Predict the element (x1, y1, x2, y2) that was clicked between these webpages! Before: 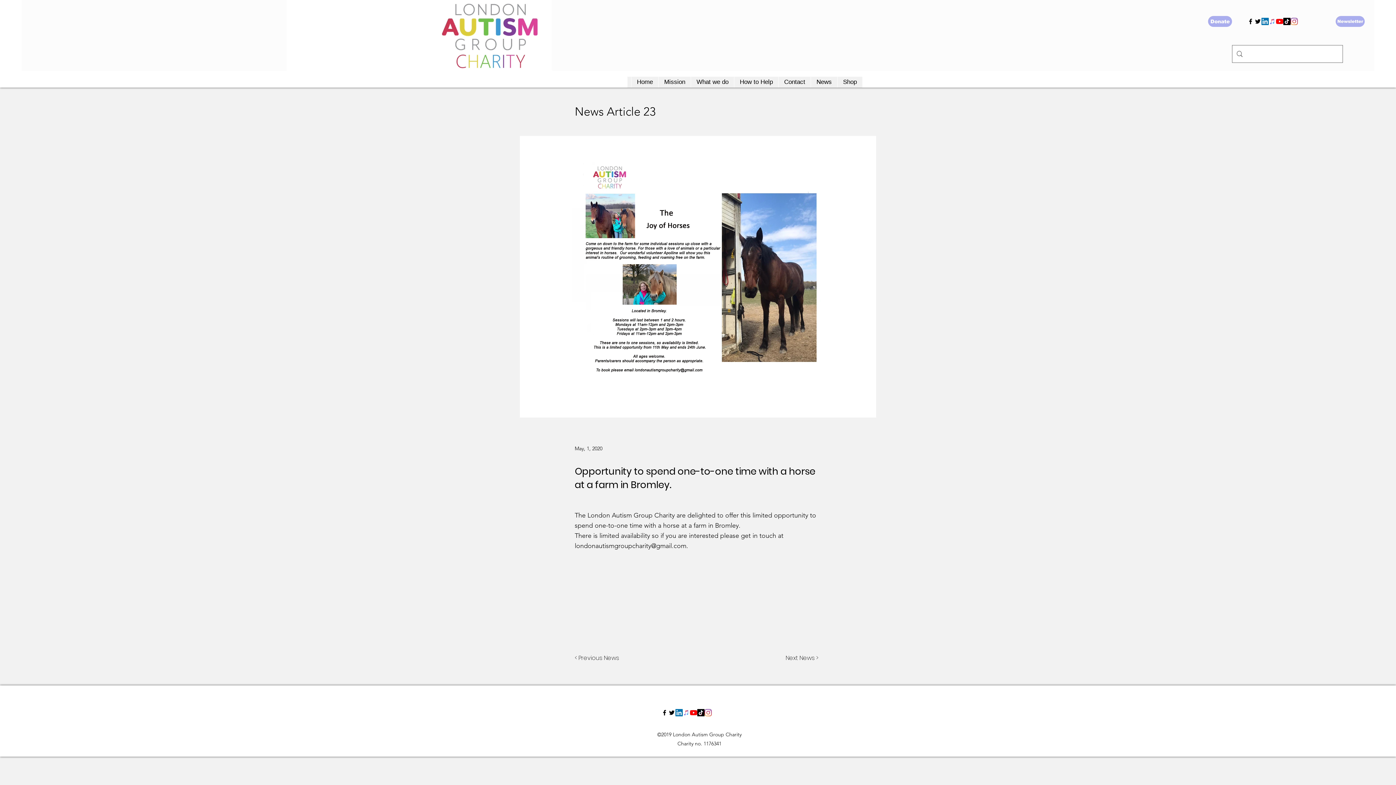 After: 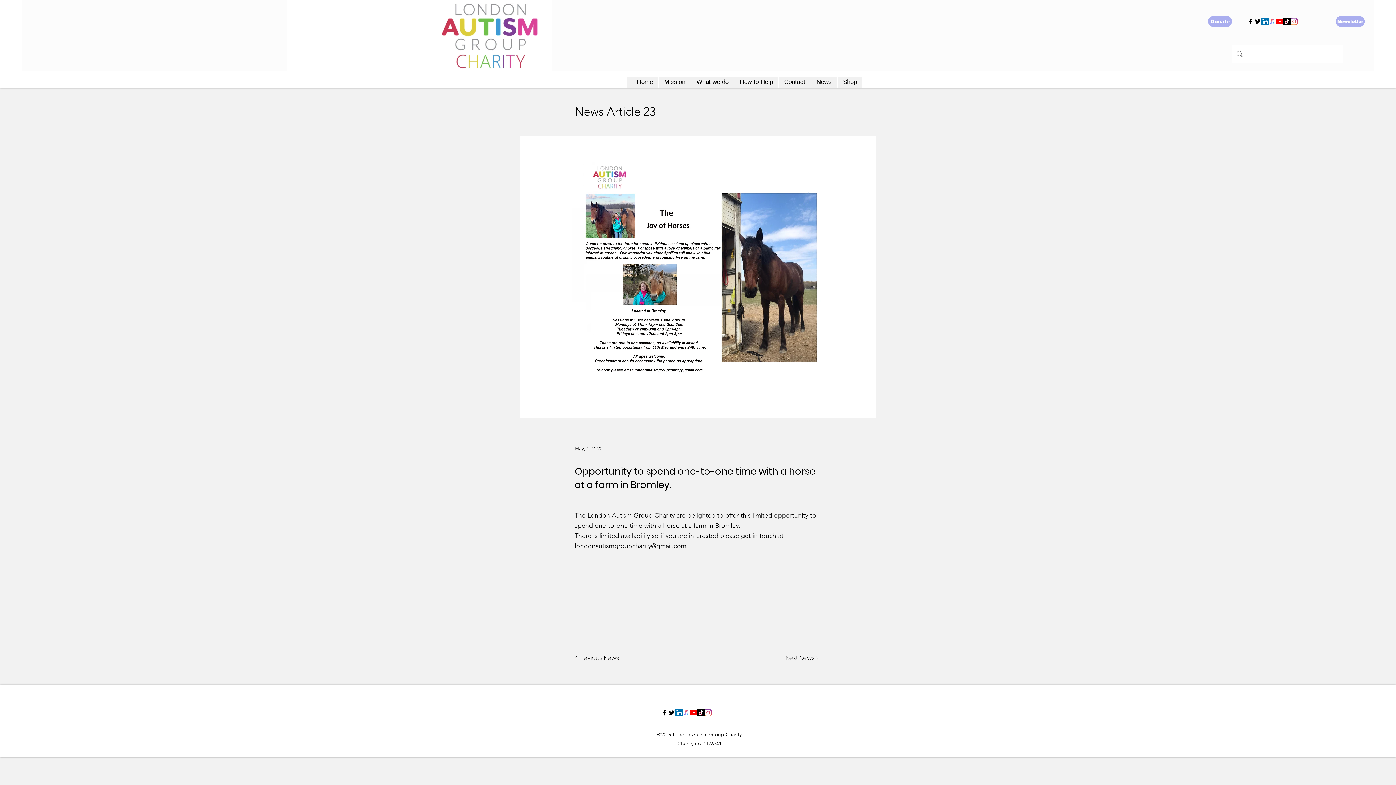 Action: label: YouTube Channel bbox: (1276, 17, 1283, 25)